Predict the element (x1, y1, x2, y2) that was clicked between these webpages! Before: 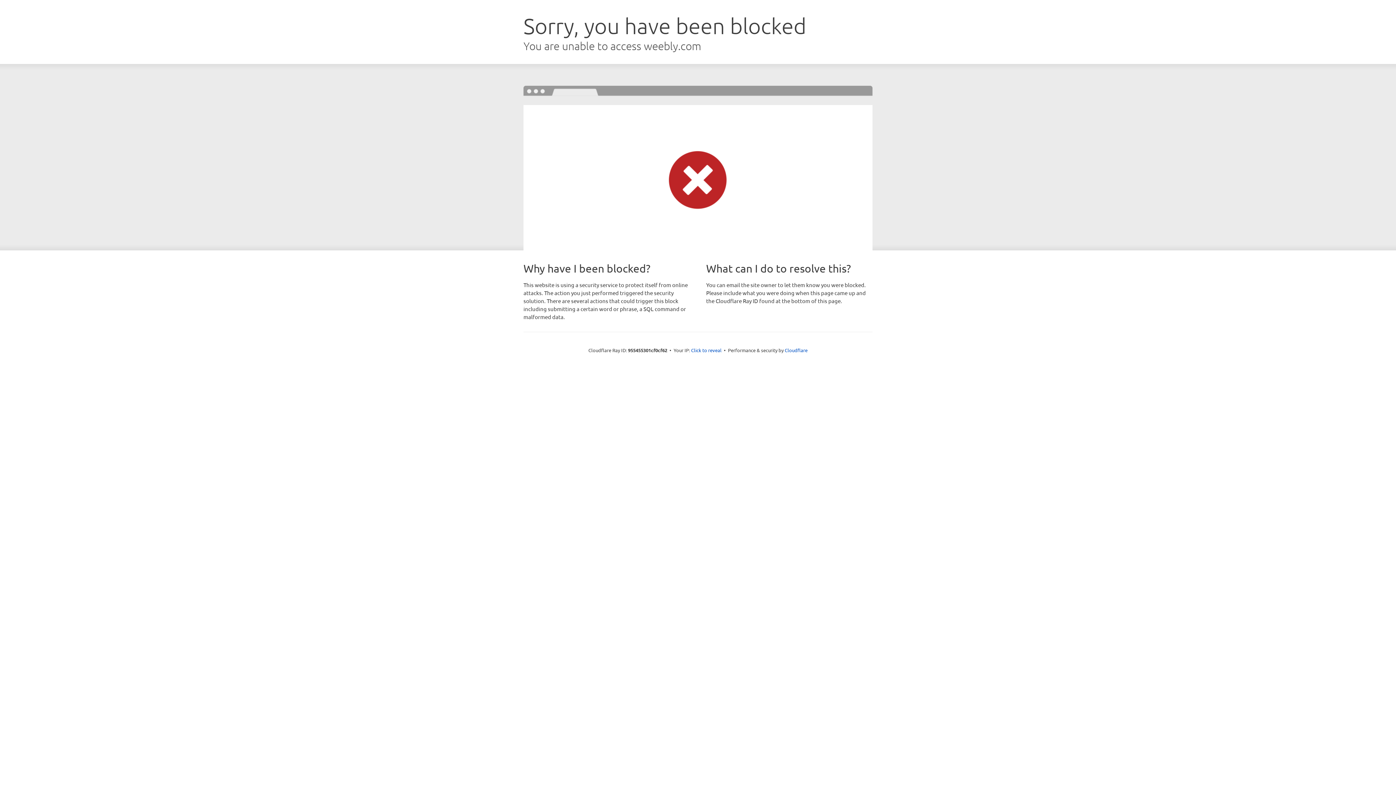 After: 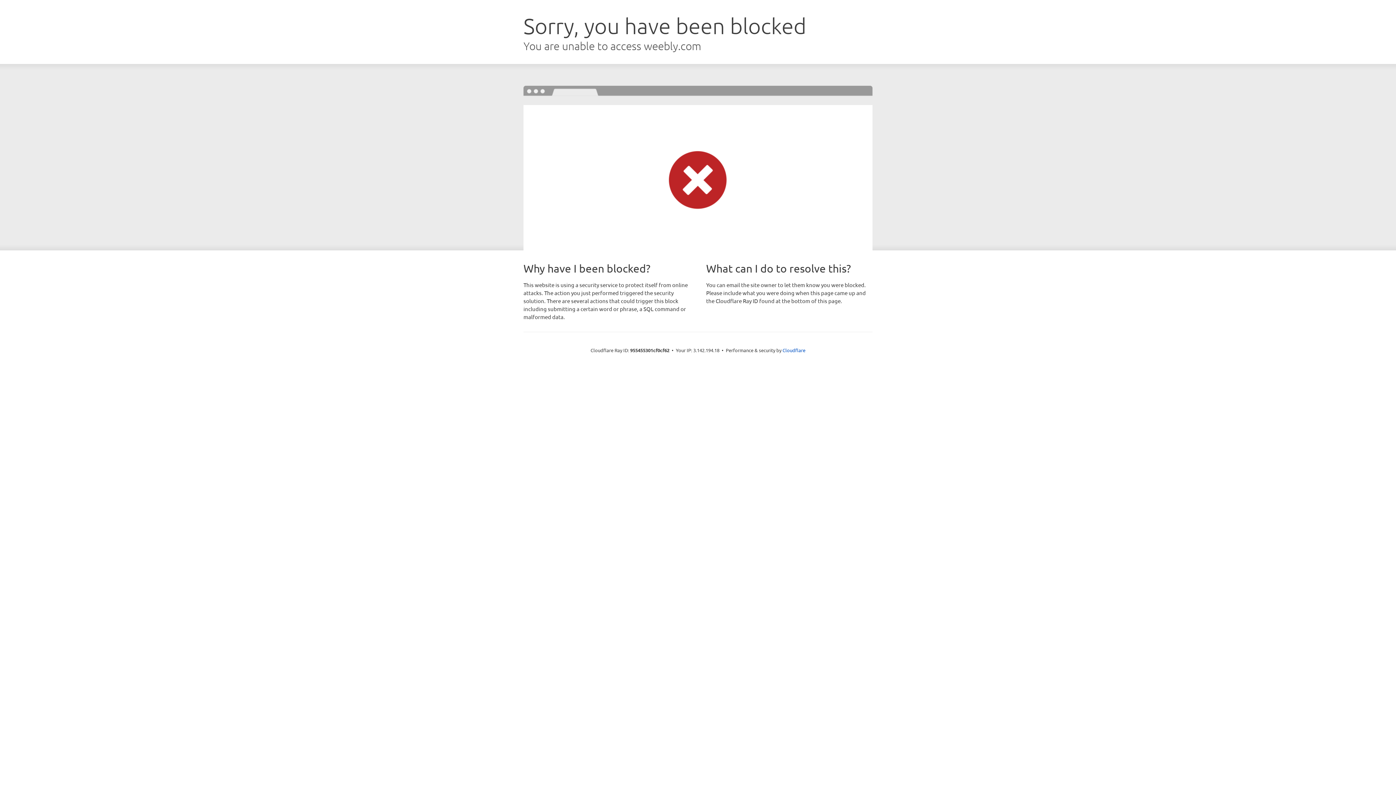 Action: bbox: (691, 346, 721, 353) label: Click to reveal